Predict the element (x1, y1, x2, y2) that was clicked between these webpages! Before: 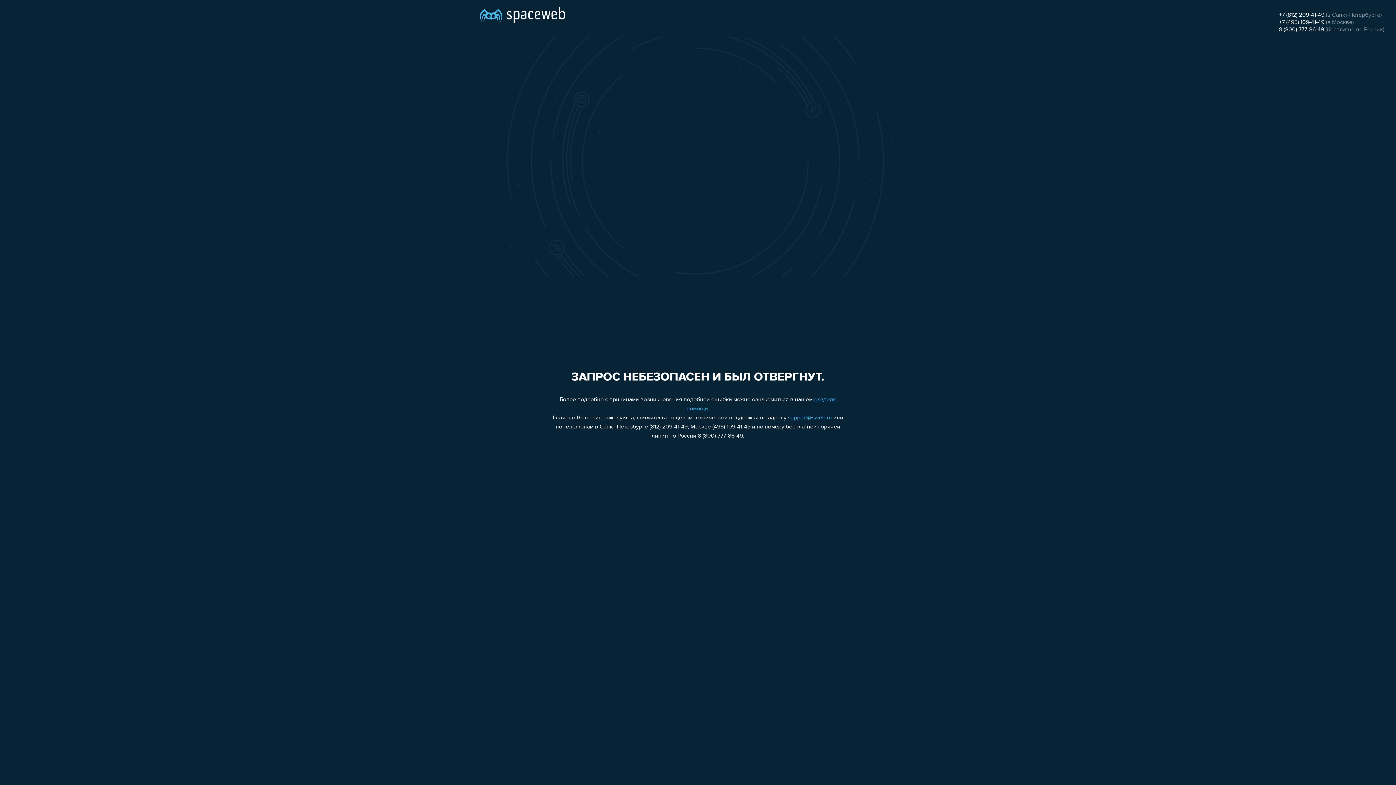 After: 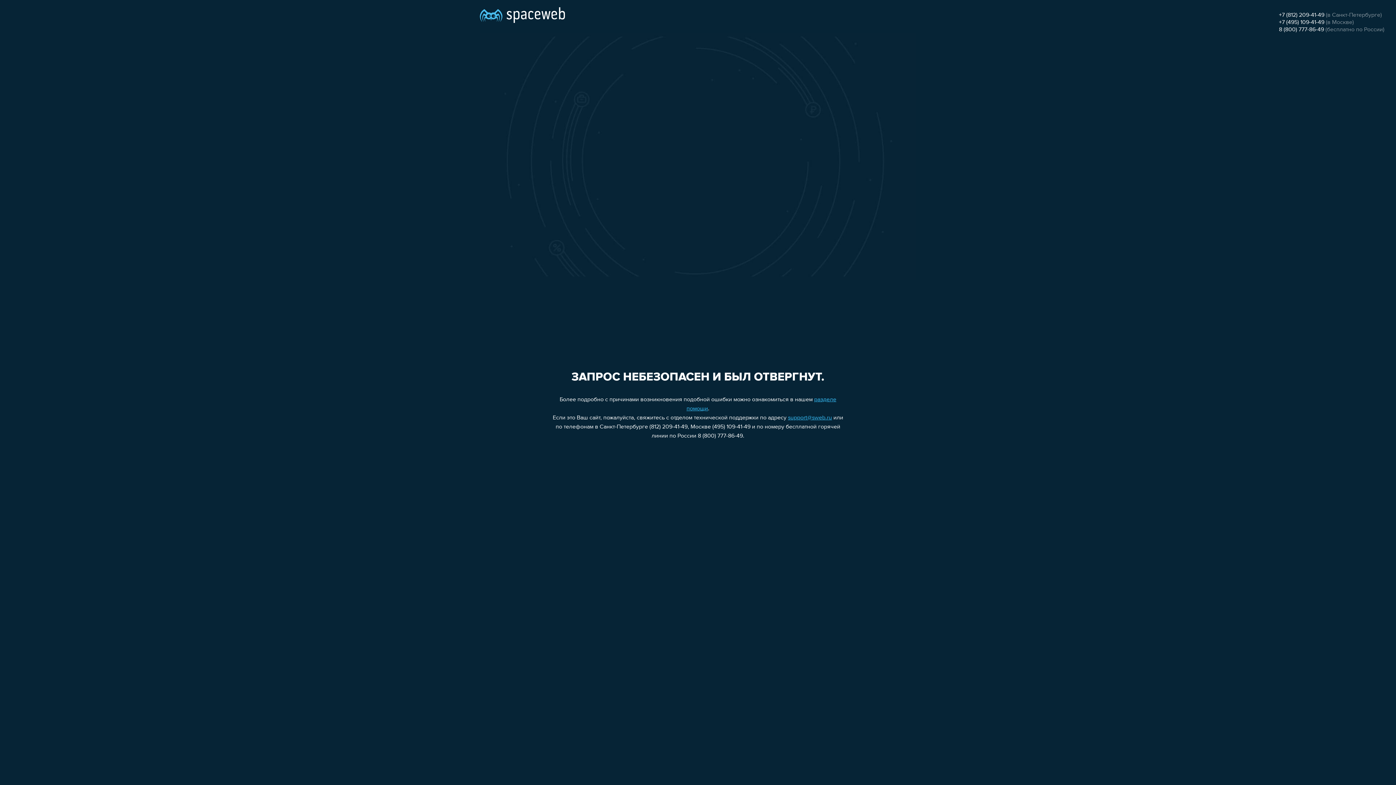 Action: label: +7 (495) 109-41-49 bbox: (1279, 19, 1324, 25)